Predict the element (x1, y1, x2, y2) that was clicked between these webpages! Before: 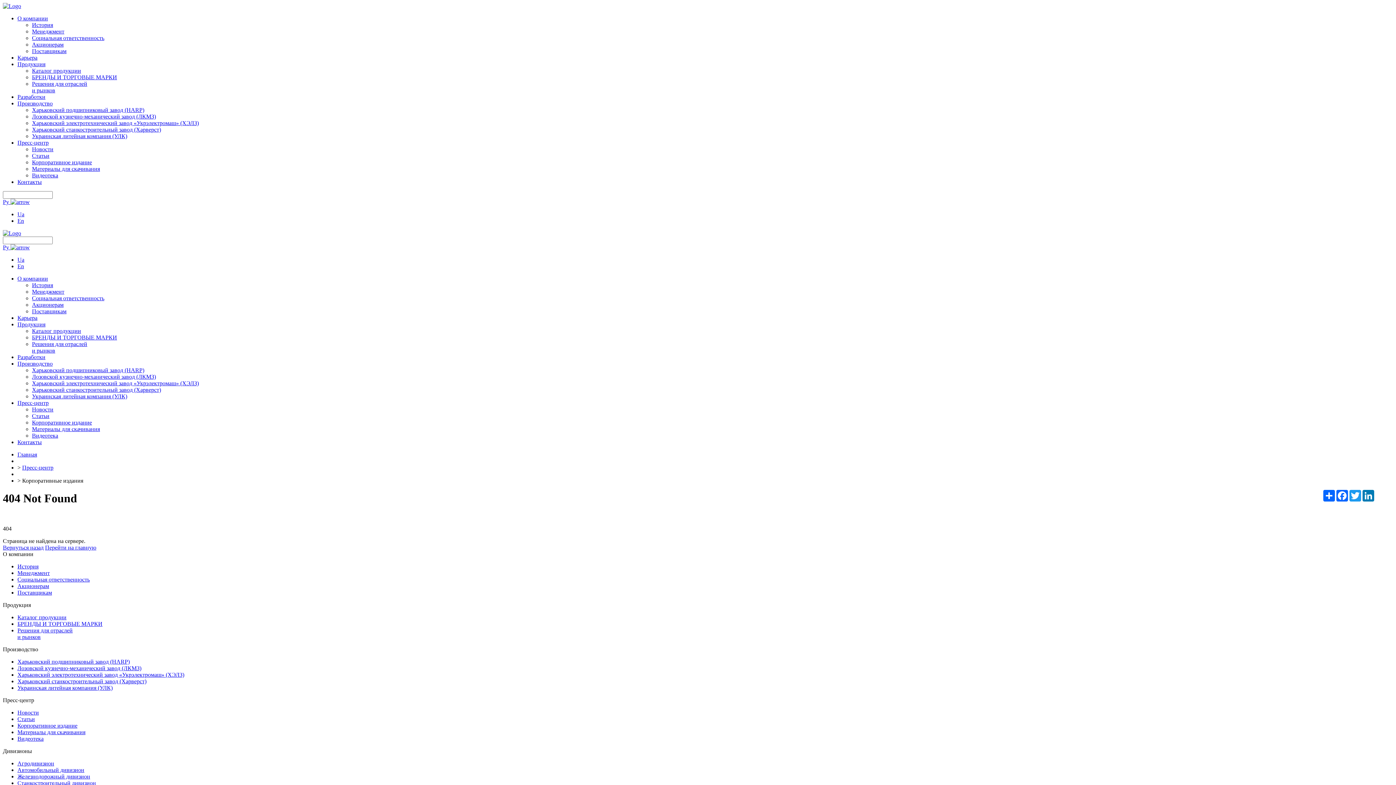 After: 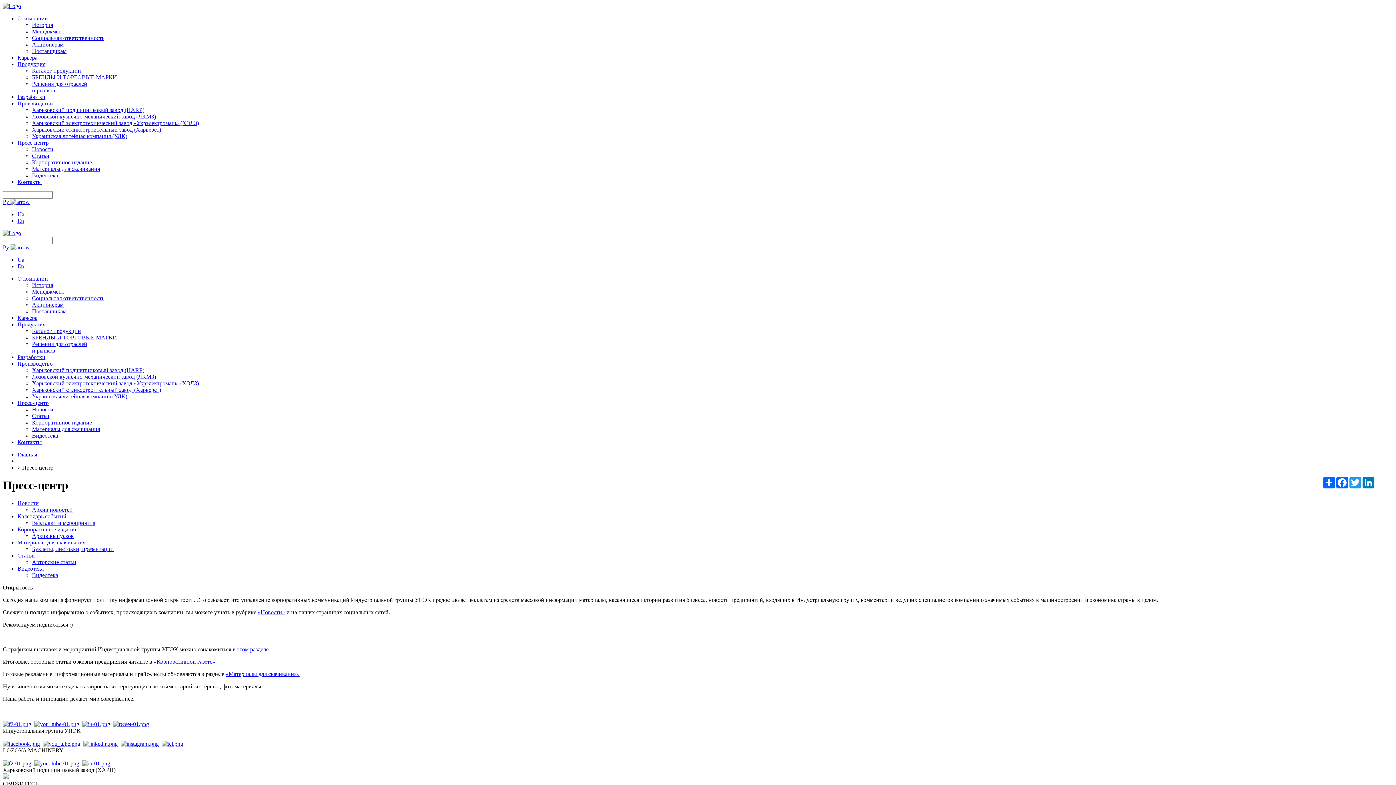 Action: label: Пресс-центр bbox: (22, 464, 53, 470)